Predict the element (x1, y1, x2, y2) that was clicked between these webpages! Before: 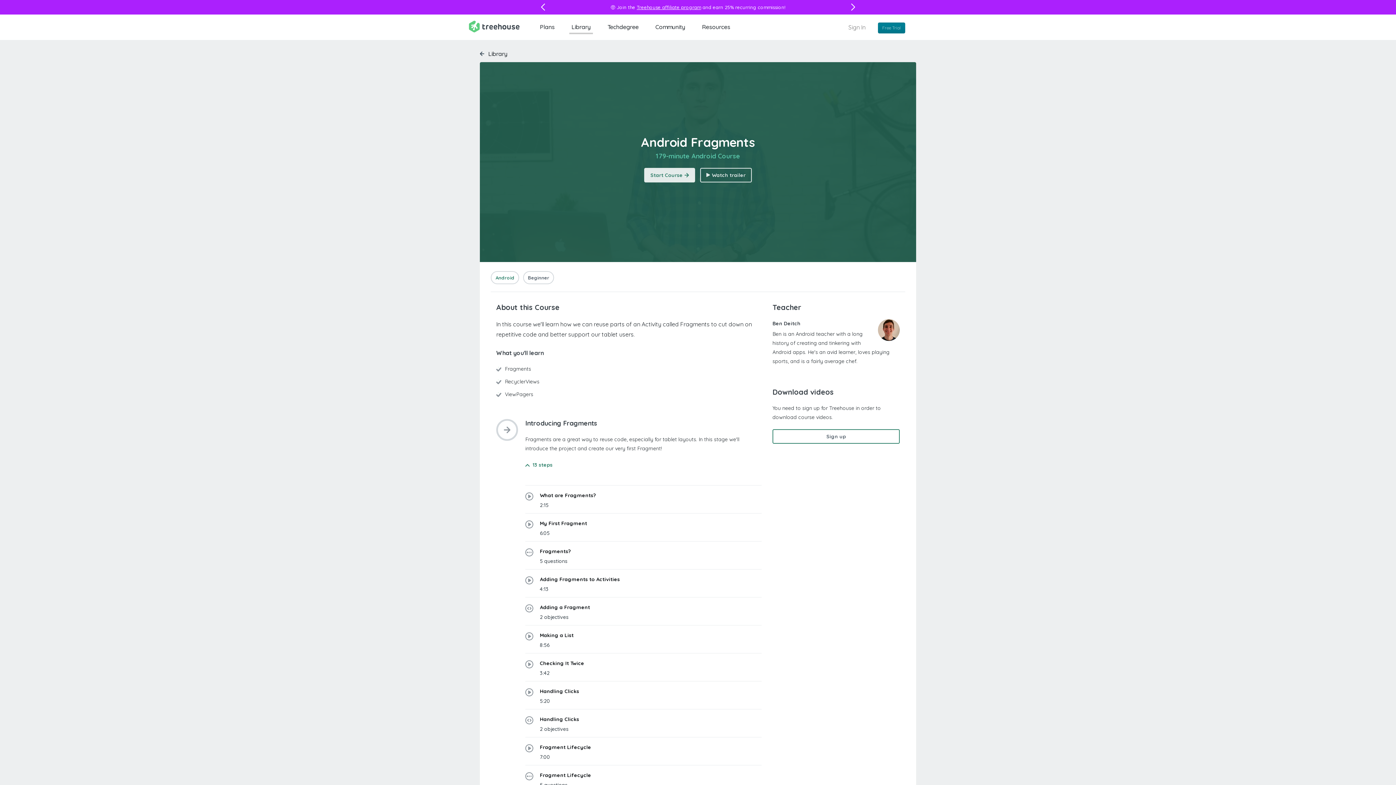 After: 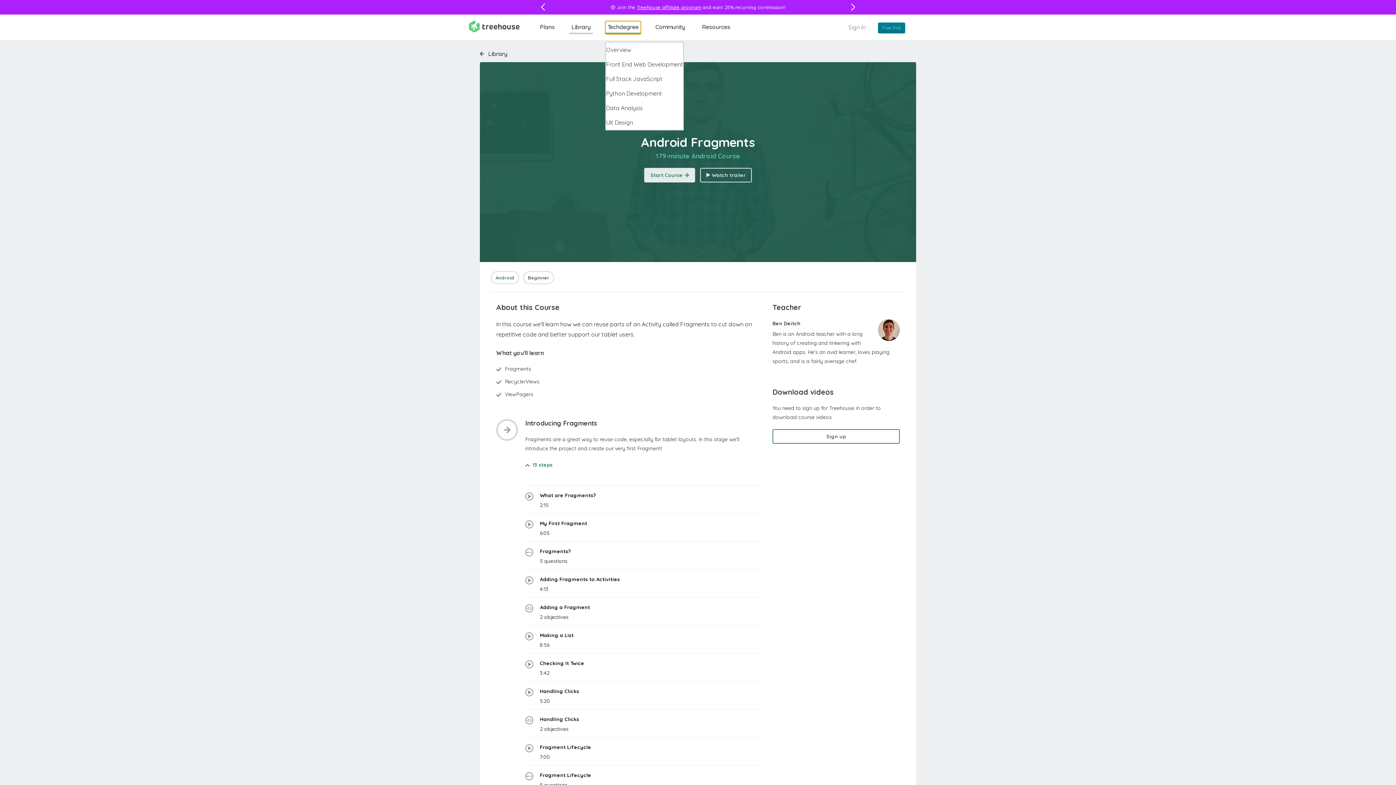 Action: label: Techdegree bbox: (605, 21, 641, 32)